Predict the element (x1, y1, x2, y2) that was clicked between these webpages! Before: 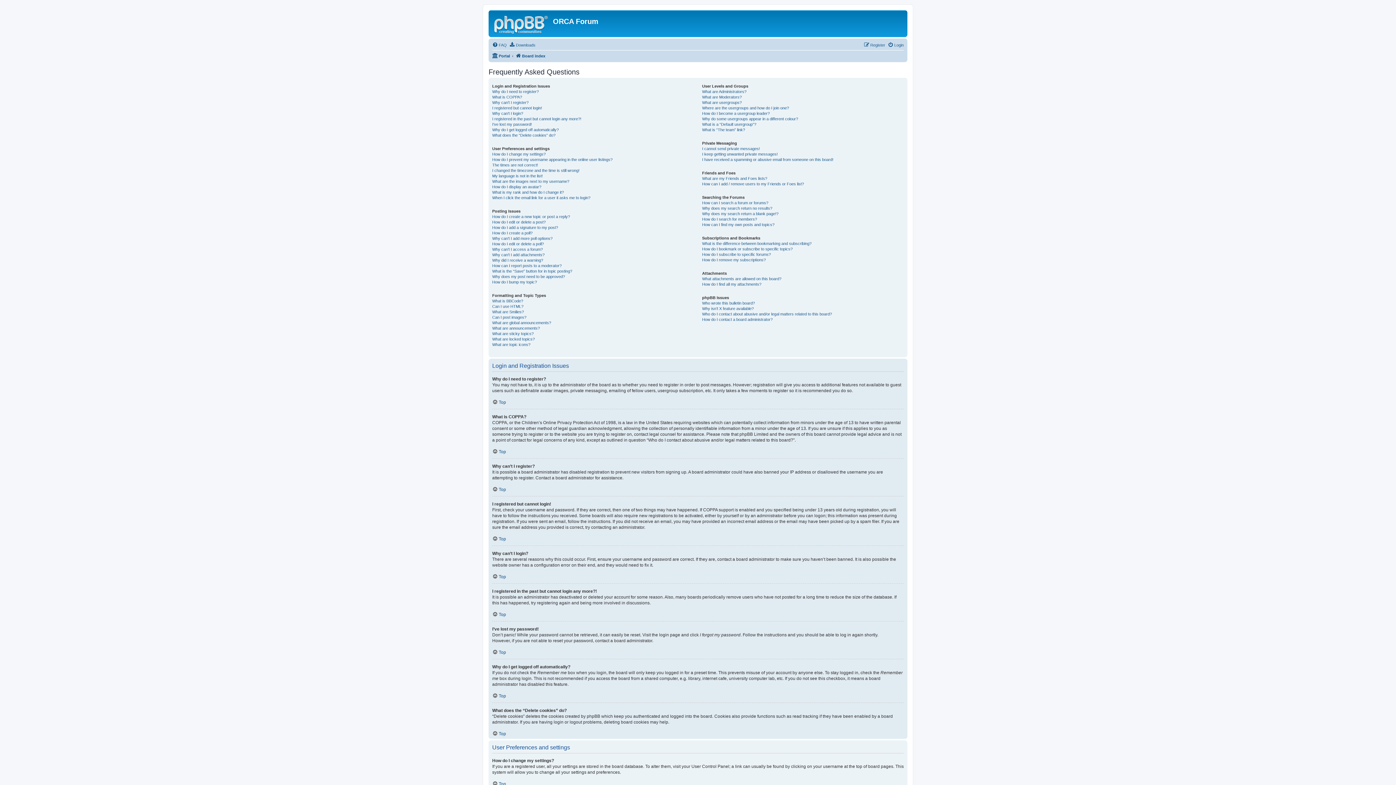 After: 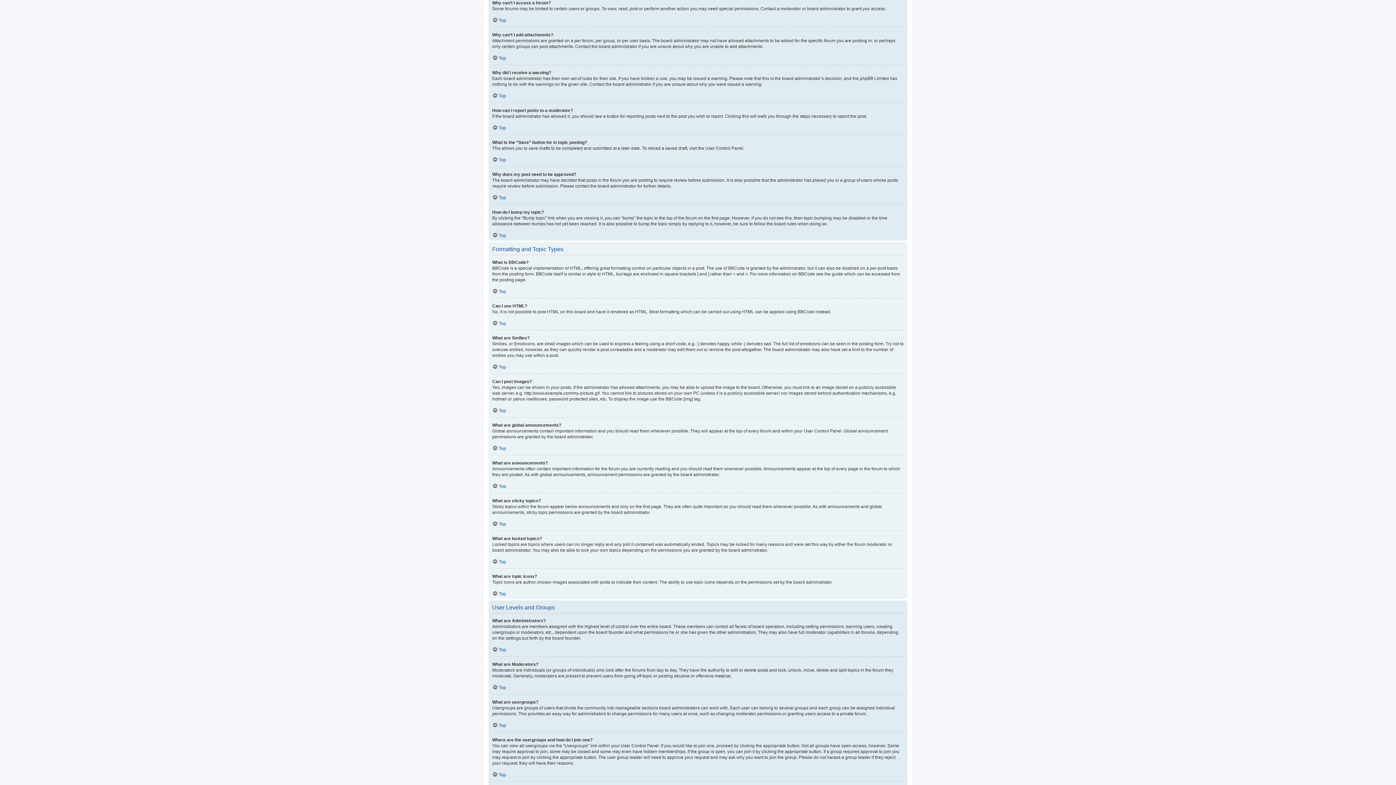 Action: bbox: (492, 246, 542, 252) label: Why can’t I access a forum?